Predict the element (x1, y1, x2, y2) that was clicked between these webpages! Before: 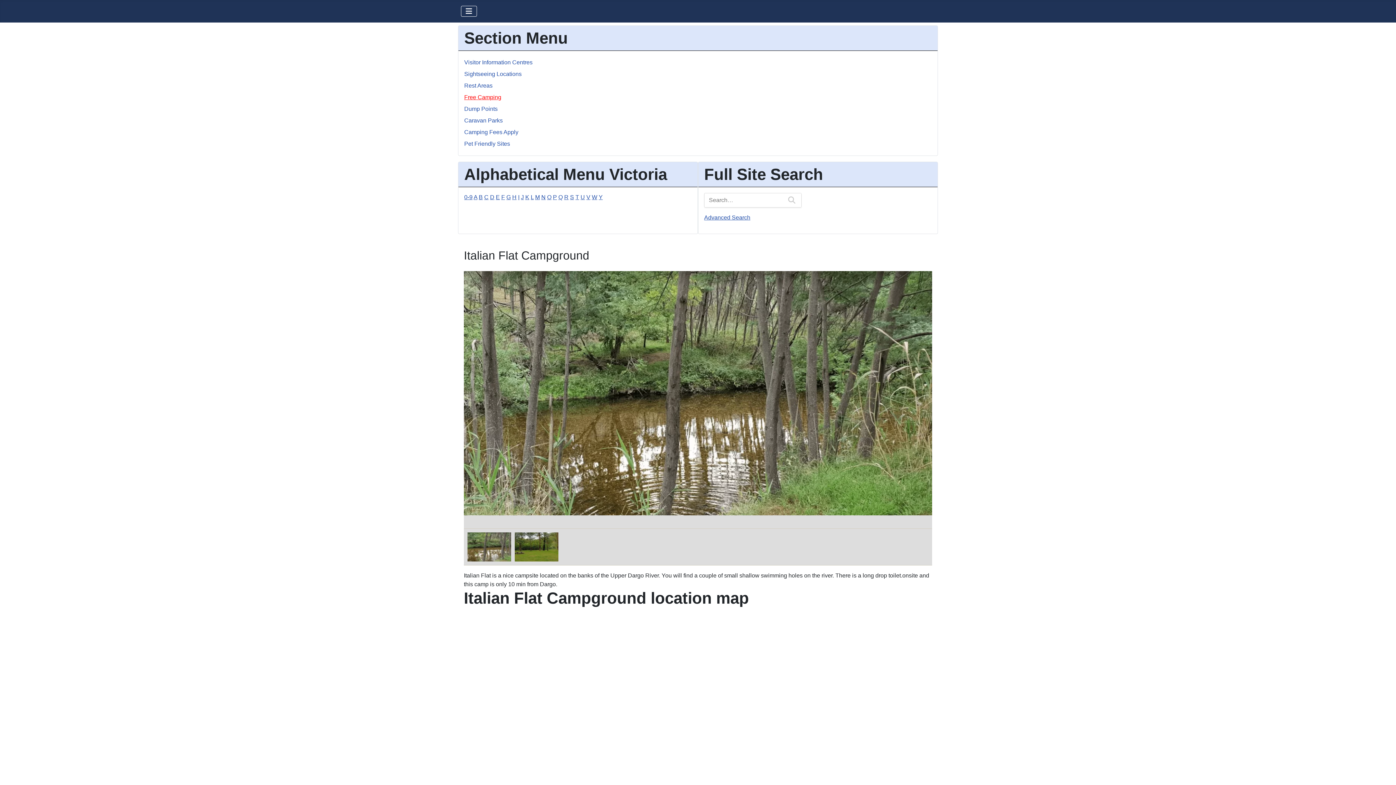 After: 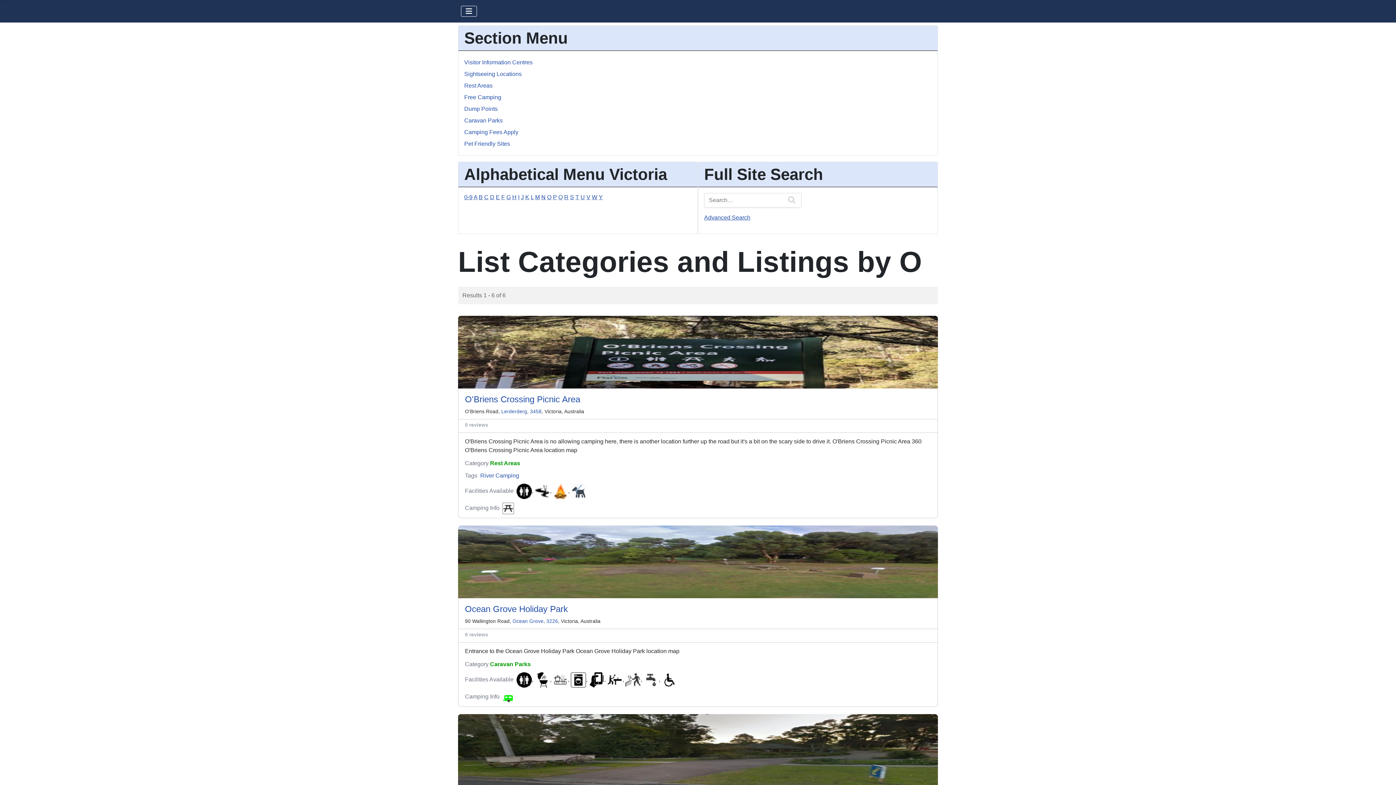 Action: label: O bbox: (547, 194, 551, 200)